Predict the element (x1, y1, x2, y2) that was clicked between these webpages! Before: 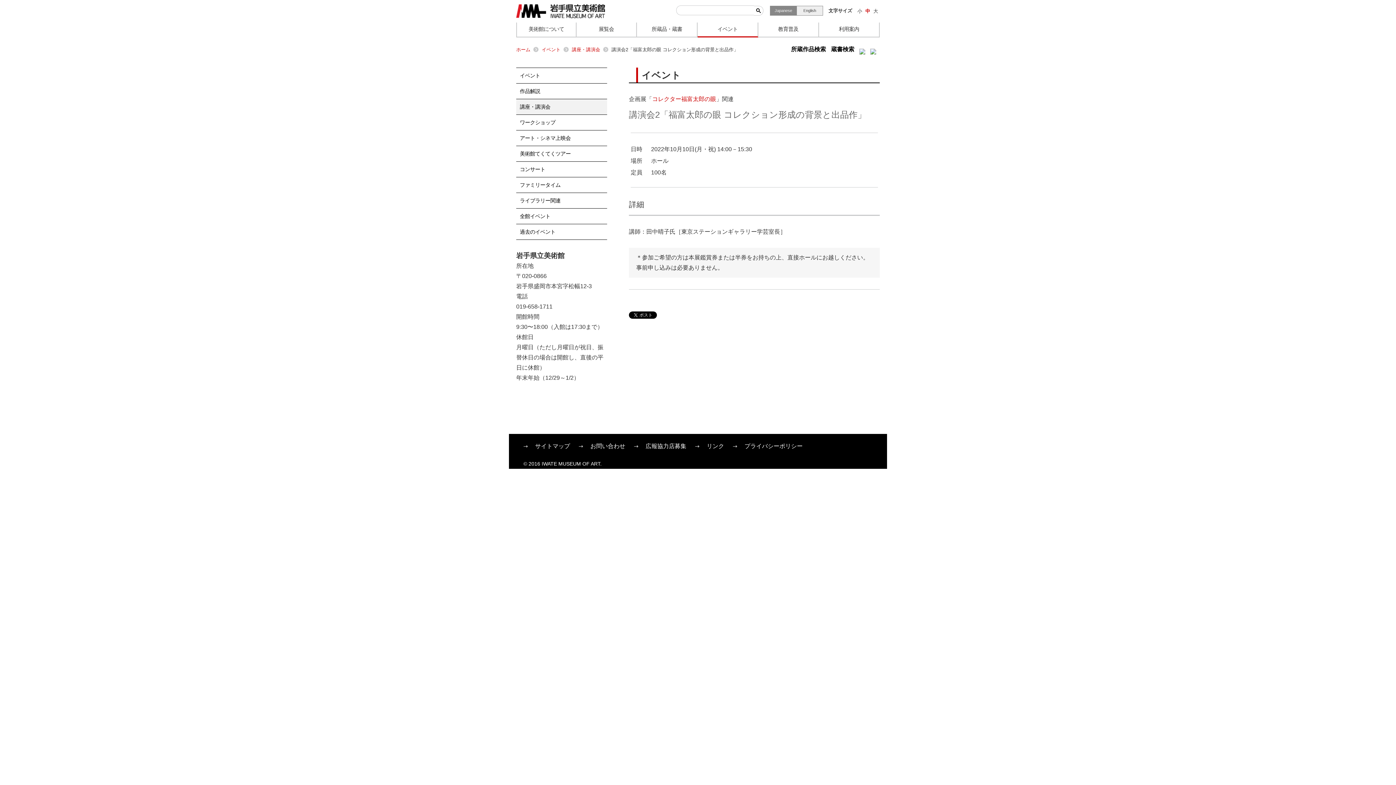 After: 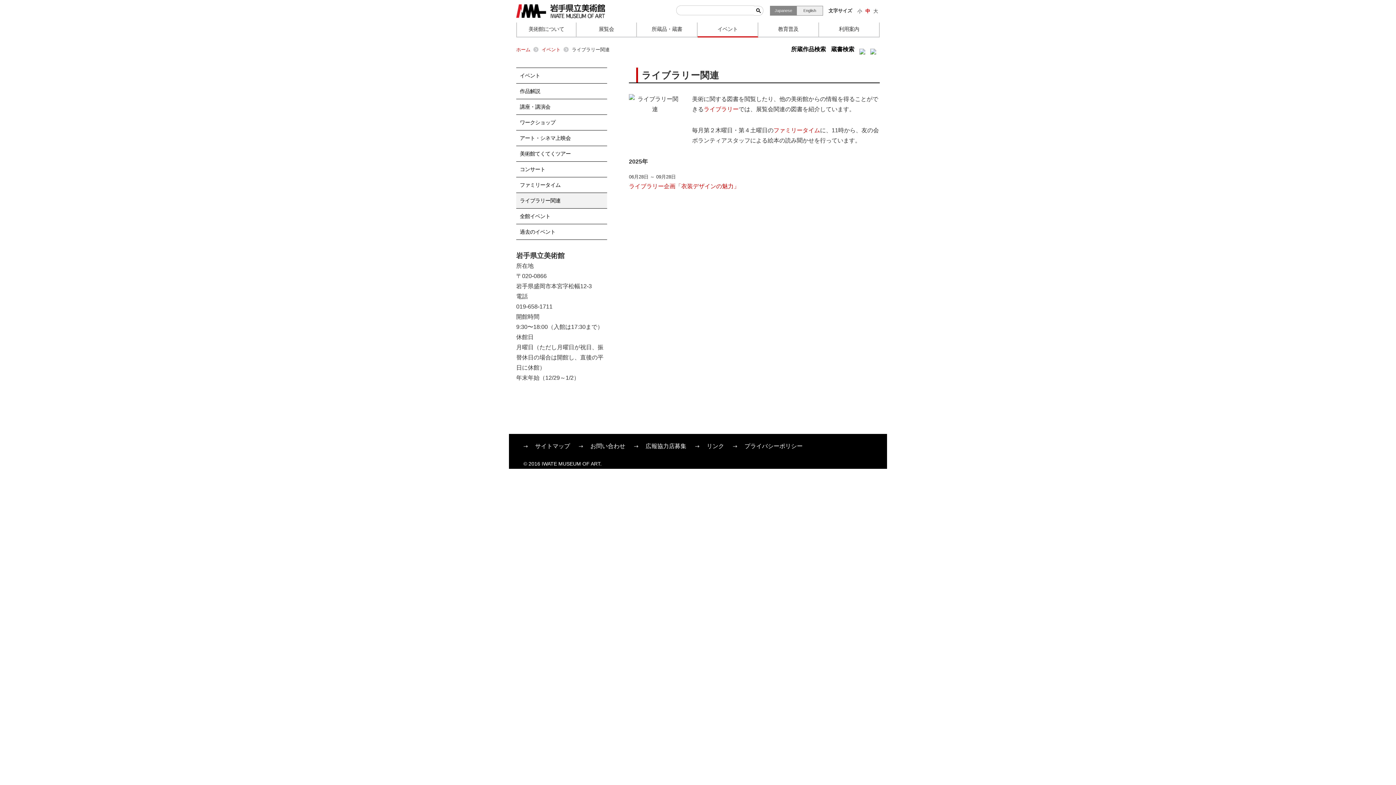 Action: label: ライブラリー関連 bbox: (516, 193, 607, 208)